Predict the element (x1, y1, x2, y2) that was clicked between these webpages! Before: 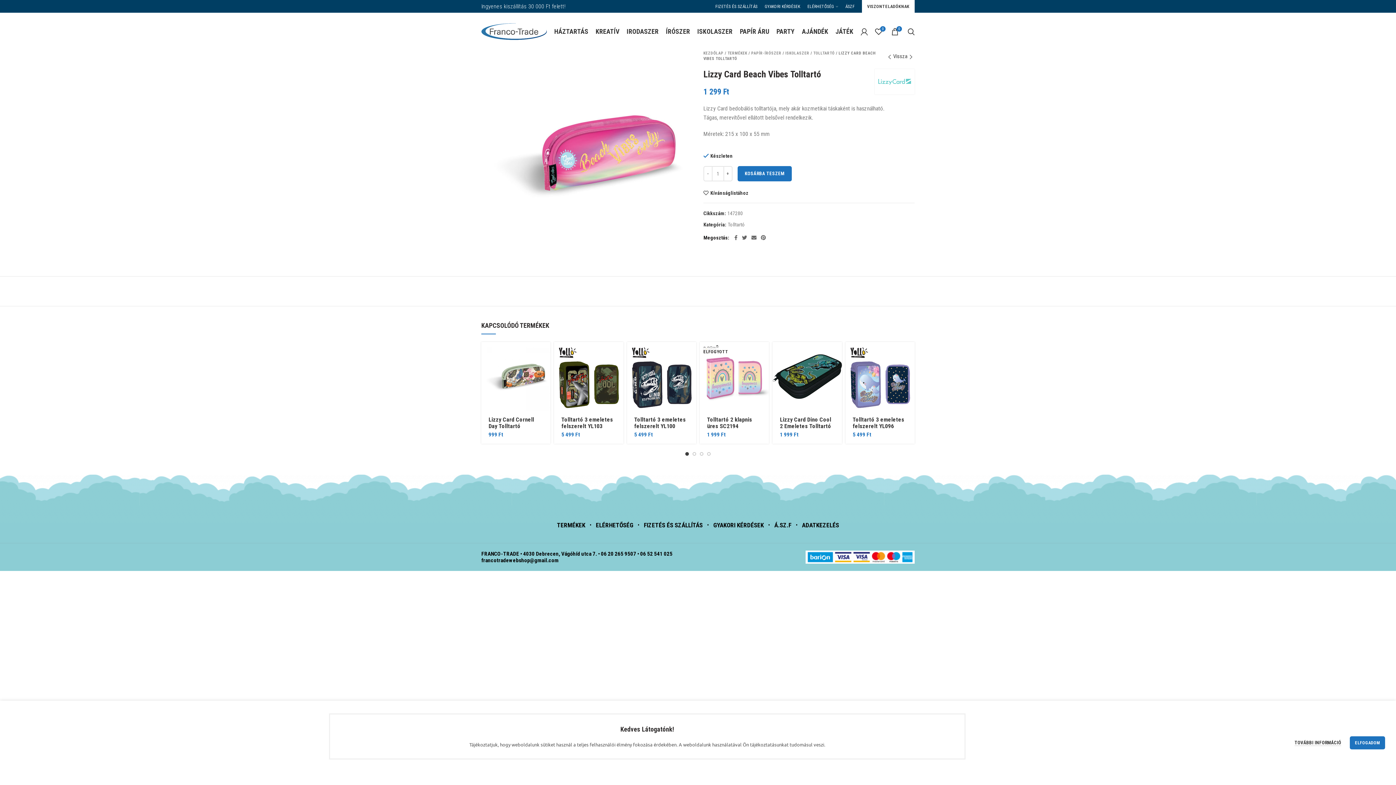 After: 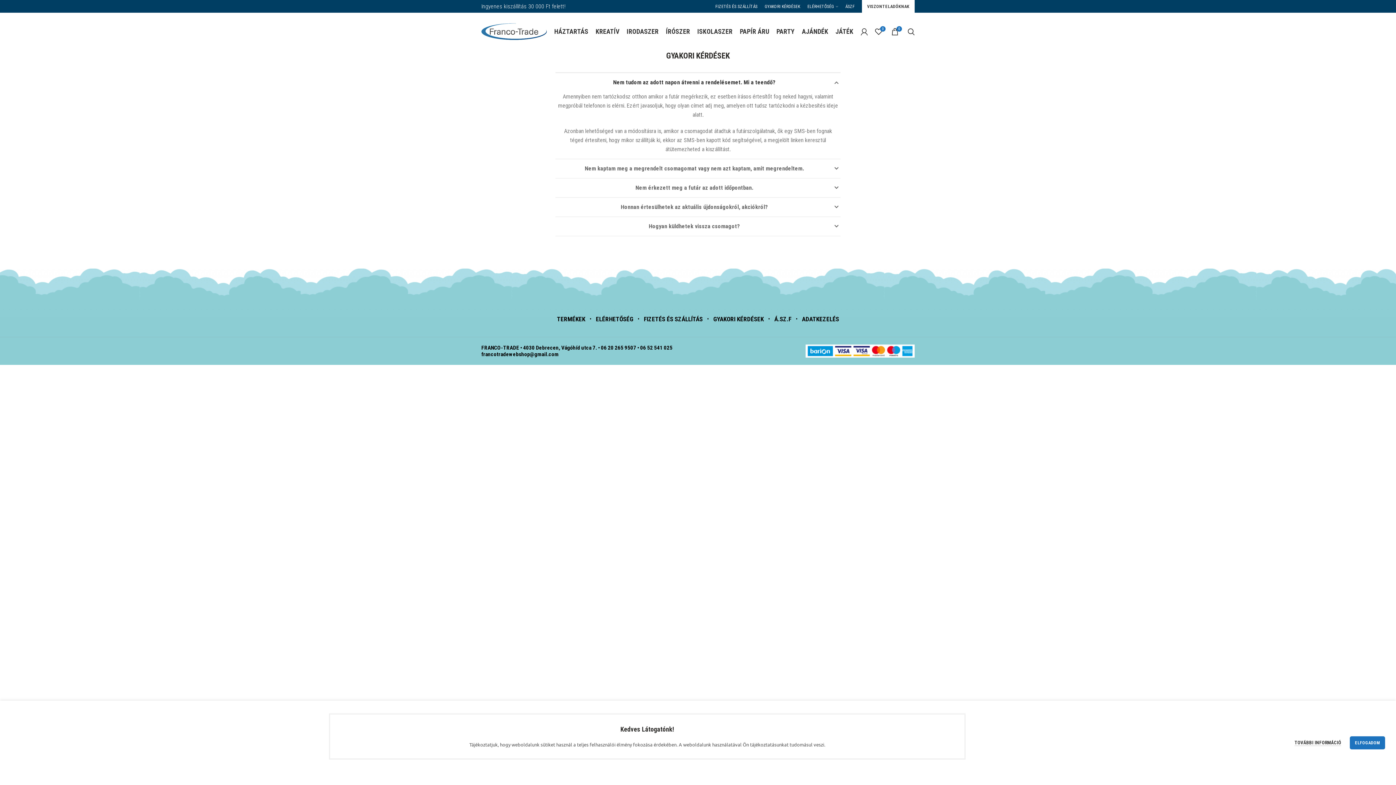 Action: label: GYAKORI KÉRDÉSEK bbox: (761, 0, 803, 12)